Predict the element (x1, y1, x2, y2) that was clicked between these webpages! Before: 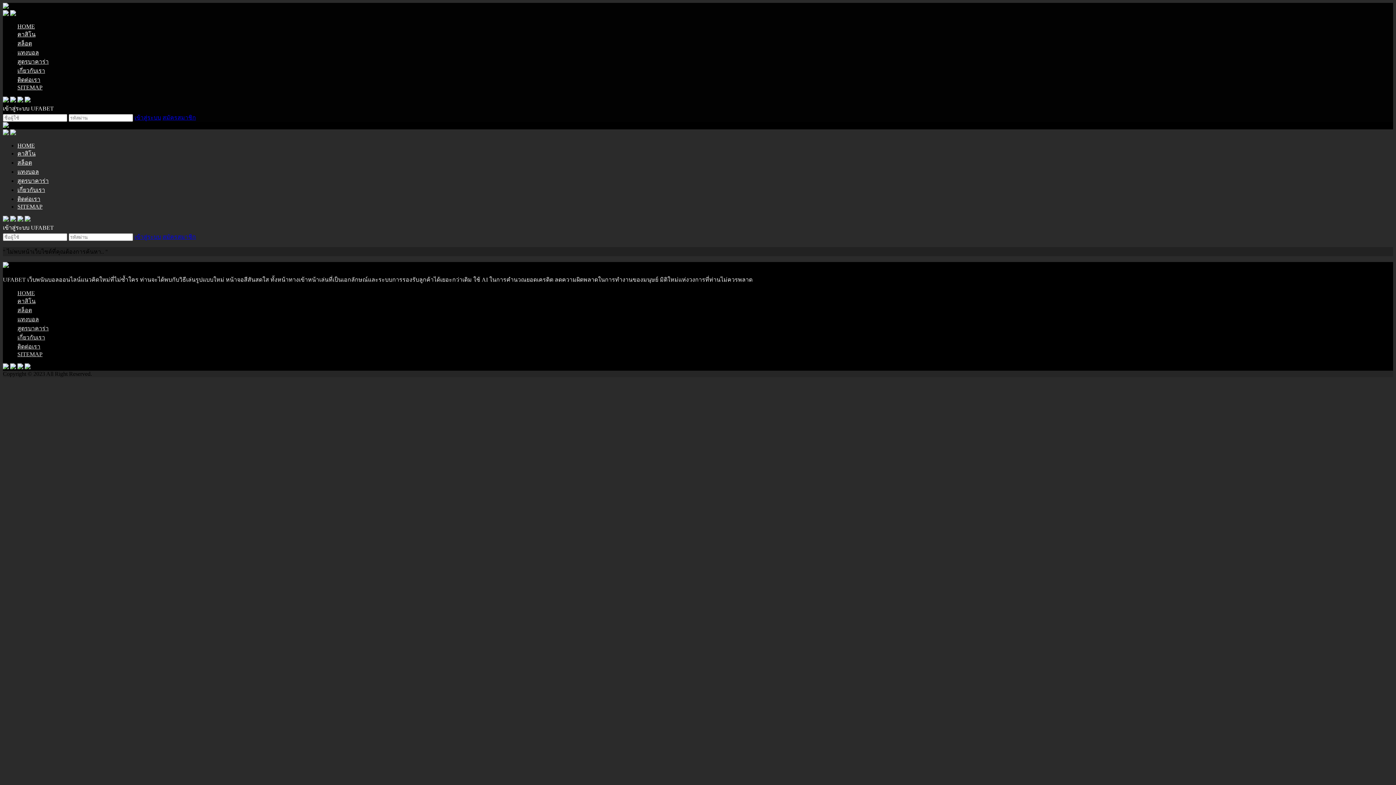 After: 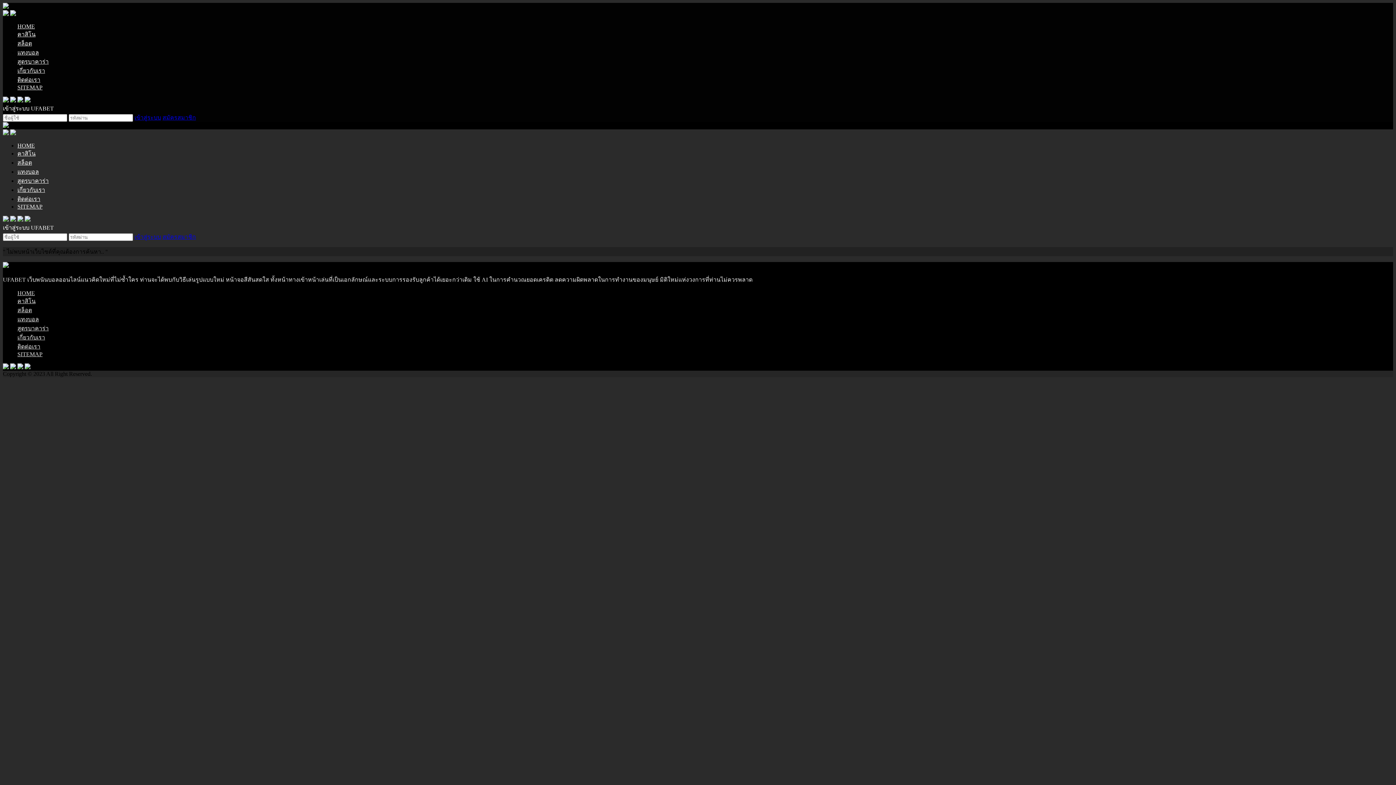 Action: bbox: (2, 364, 8, 370)